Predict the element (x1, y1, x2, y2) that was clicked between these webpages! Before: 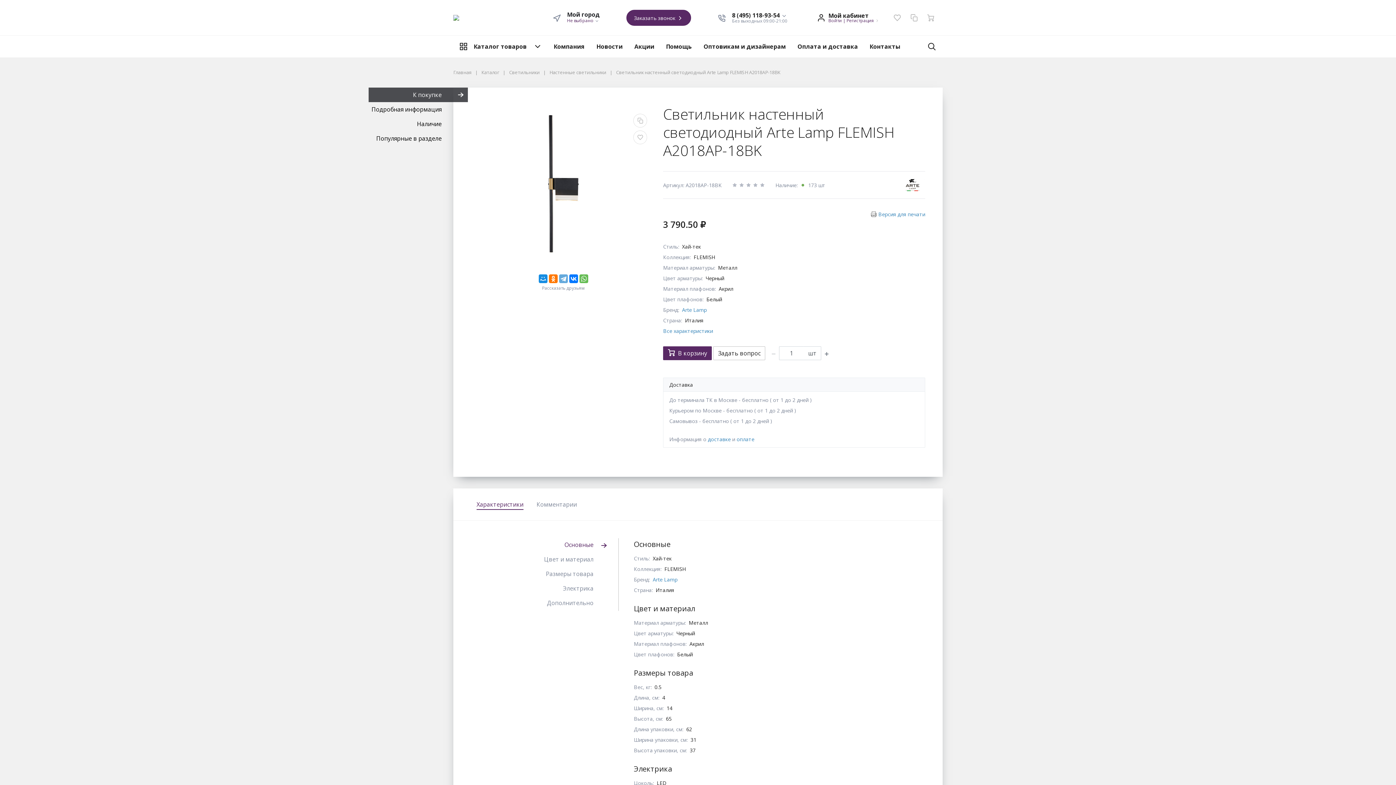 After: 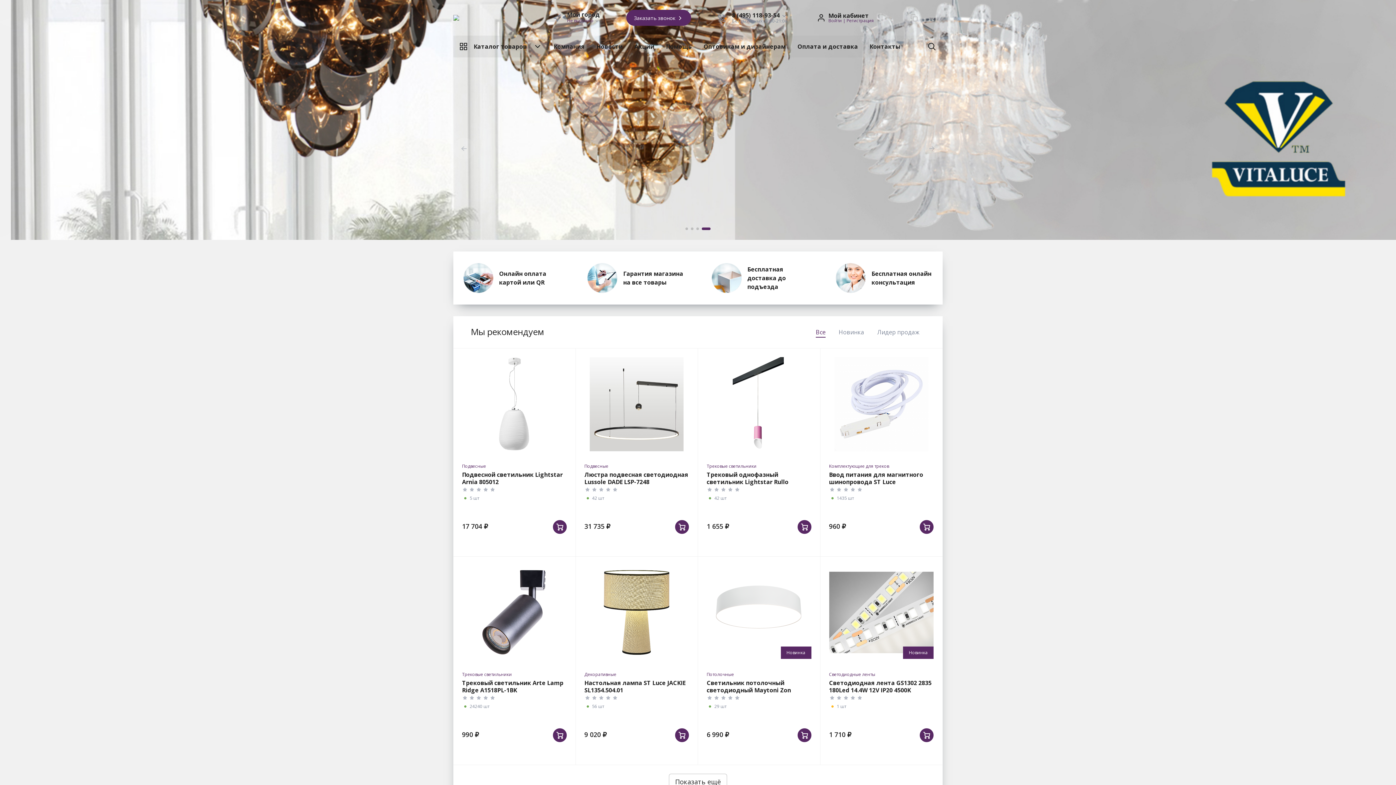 Action: bbox: (453, 14, 526, 20)